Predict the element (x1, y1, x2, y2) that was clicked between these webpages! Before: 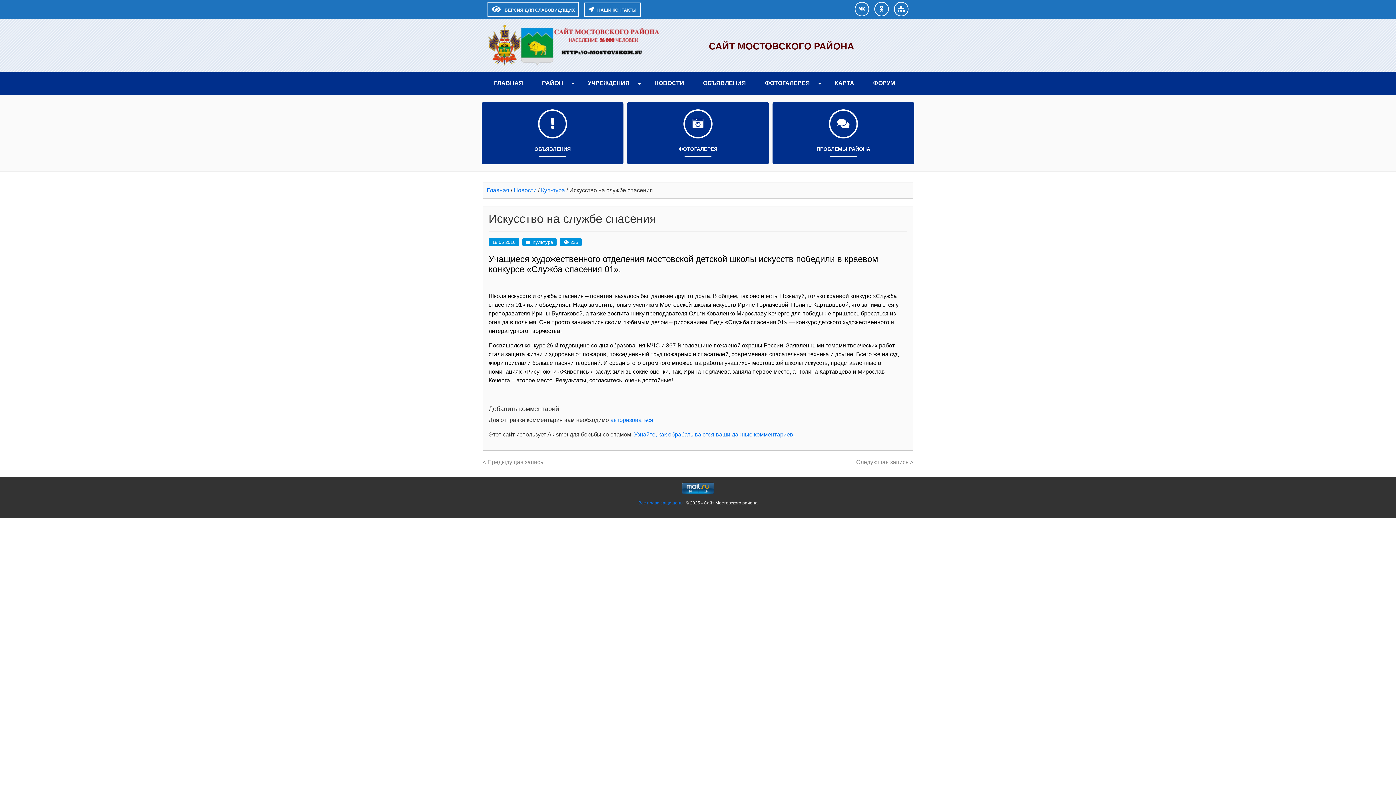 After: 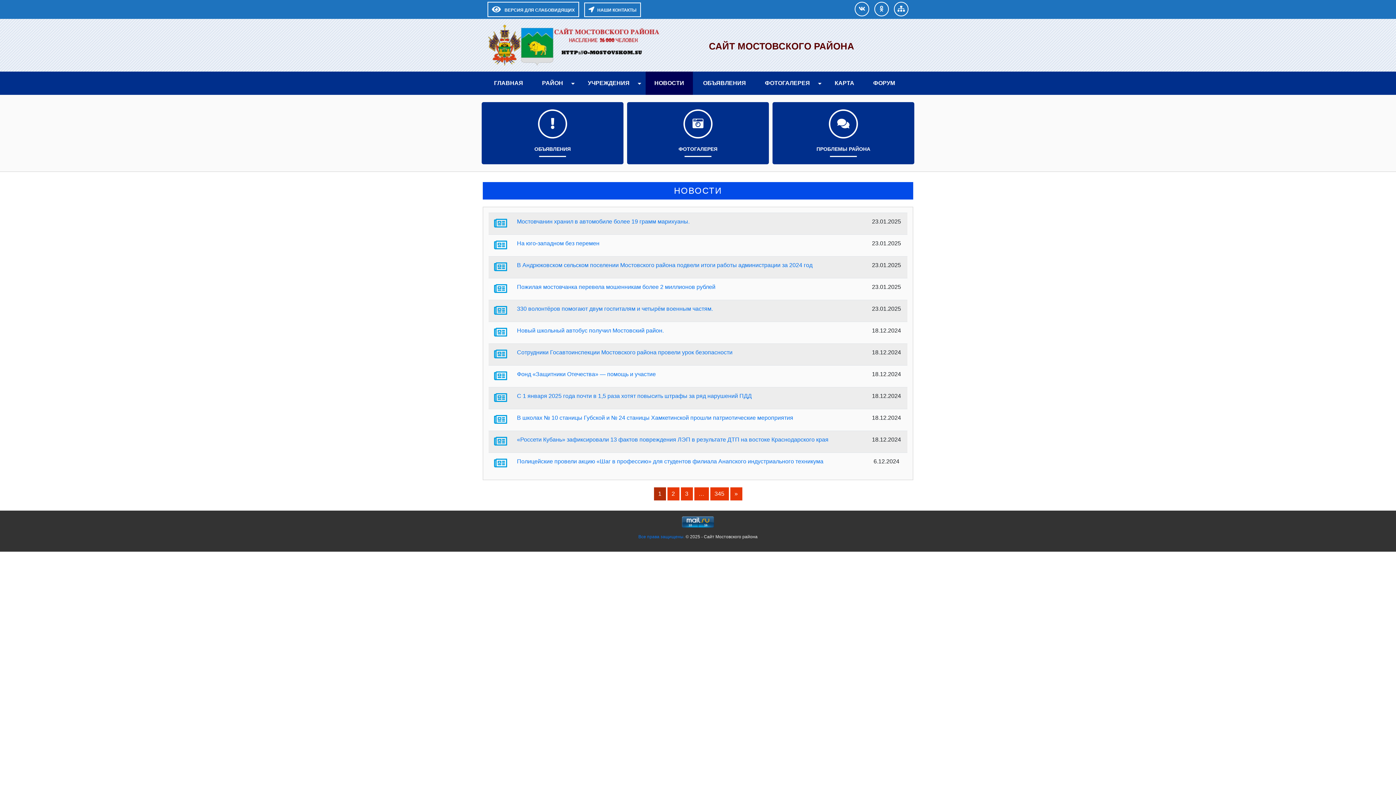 Action: bbox: (645, 71, 693, 94) label: НОВОСТИ